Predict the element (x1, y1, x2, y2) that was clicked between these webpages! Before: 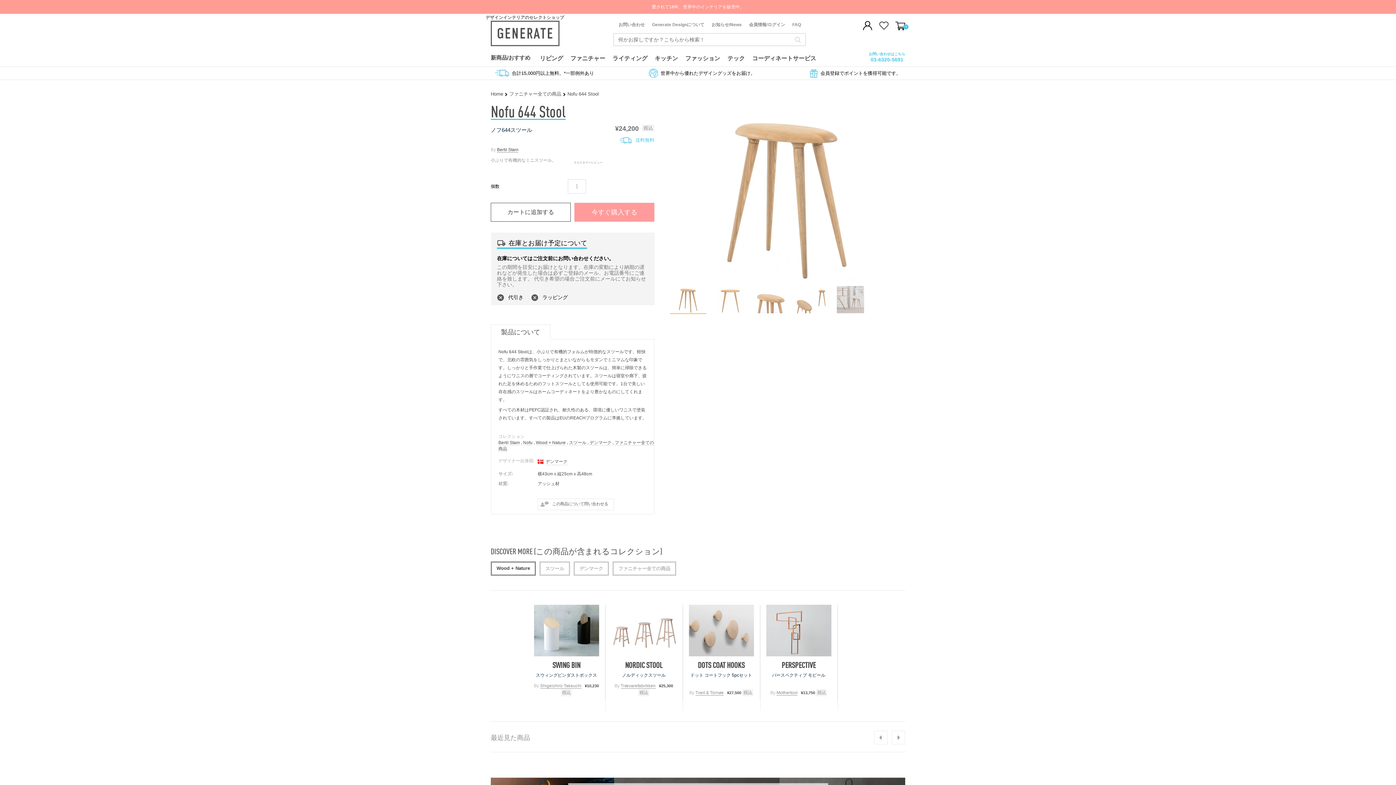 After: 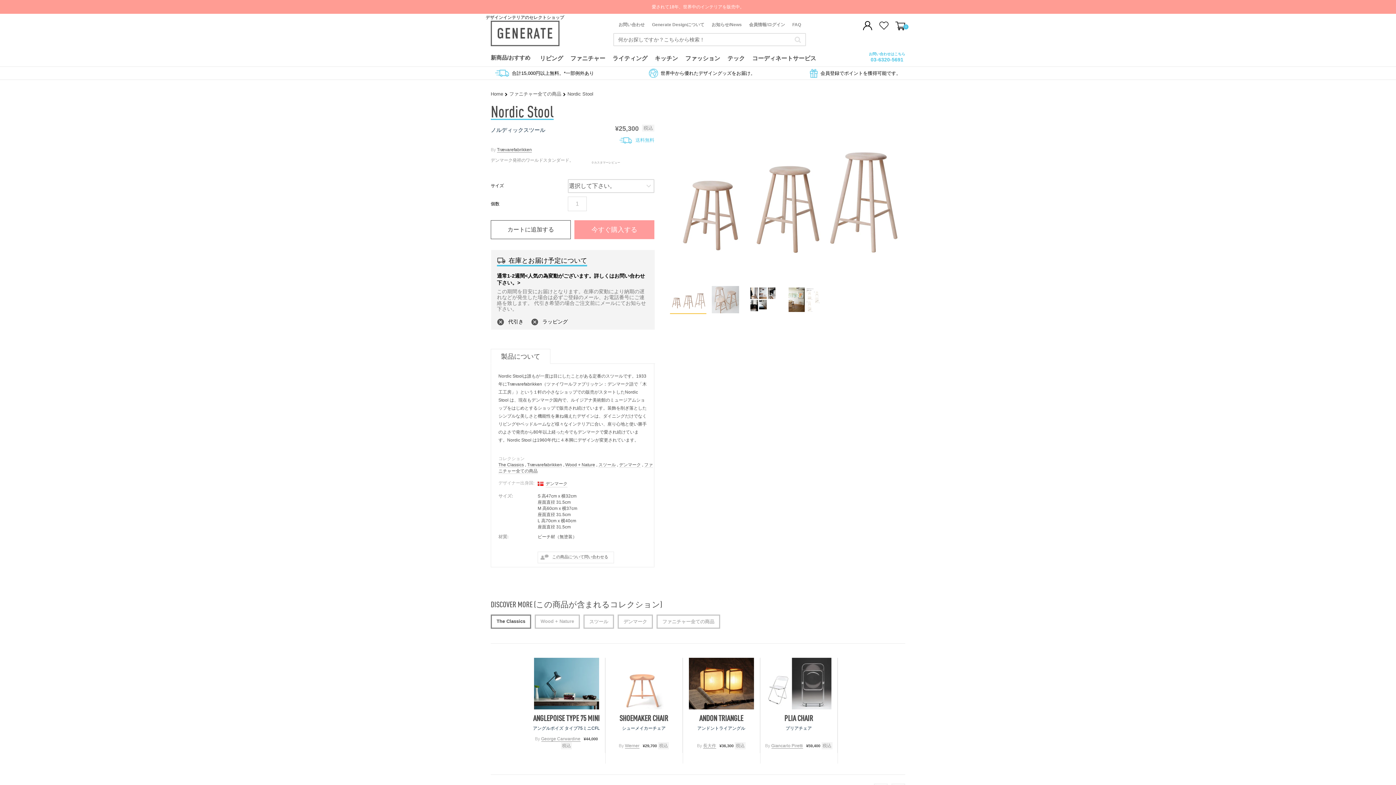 Action: bbox: (611, 605, 676, 656)